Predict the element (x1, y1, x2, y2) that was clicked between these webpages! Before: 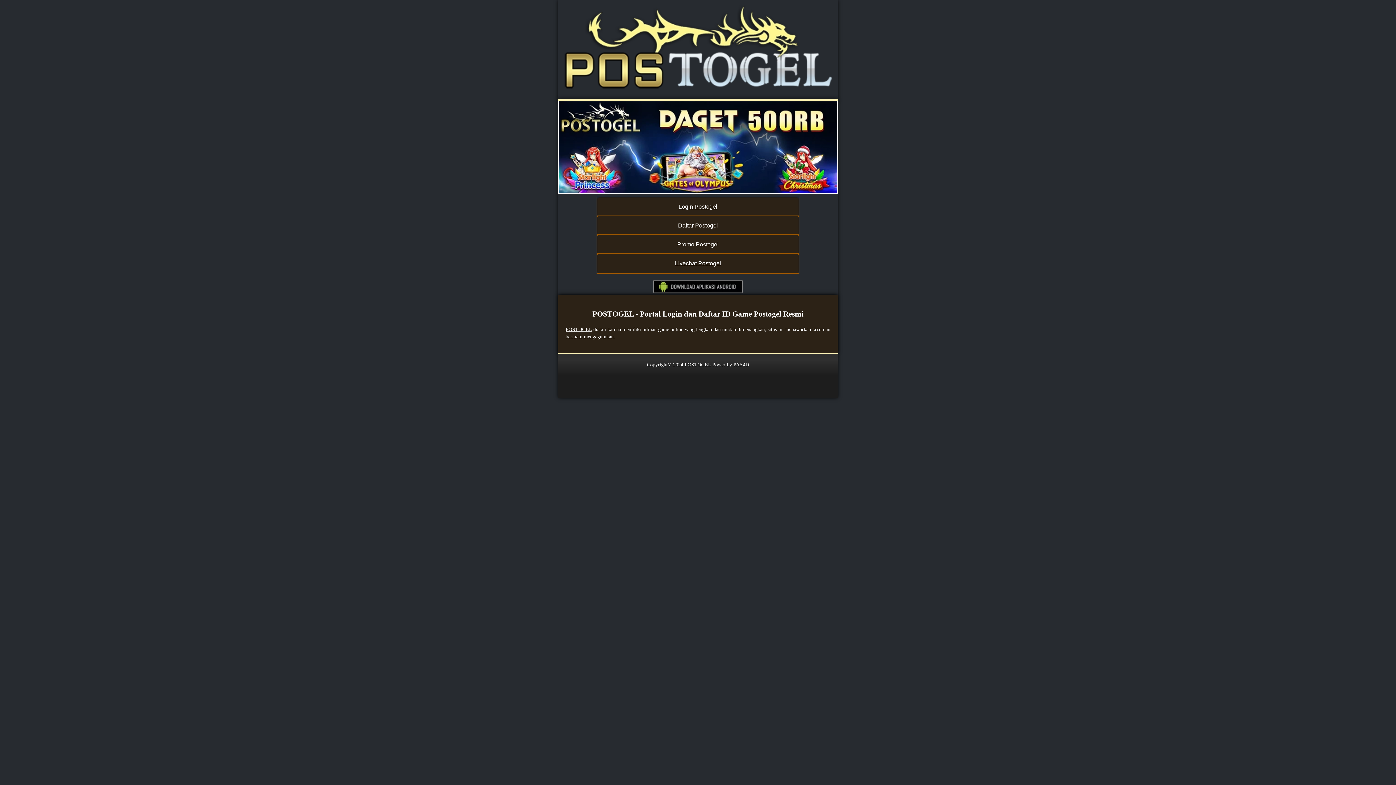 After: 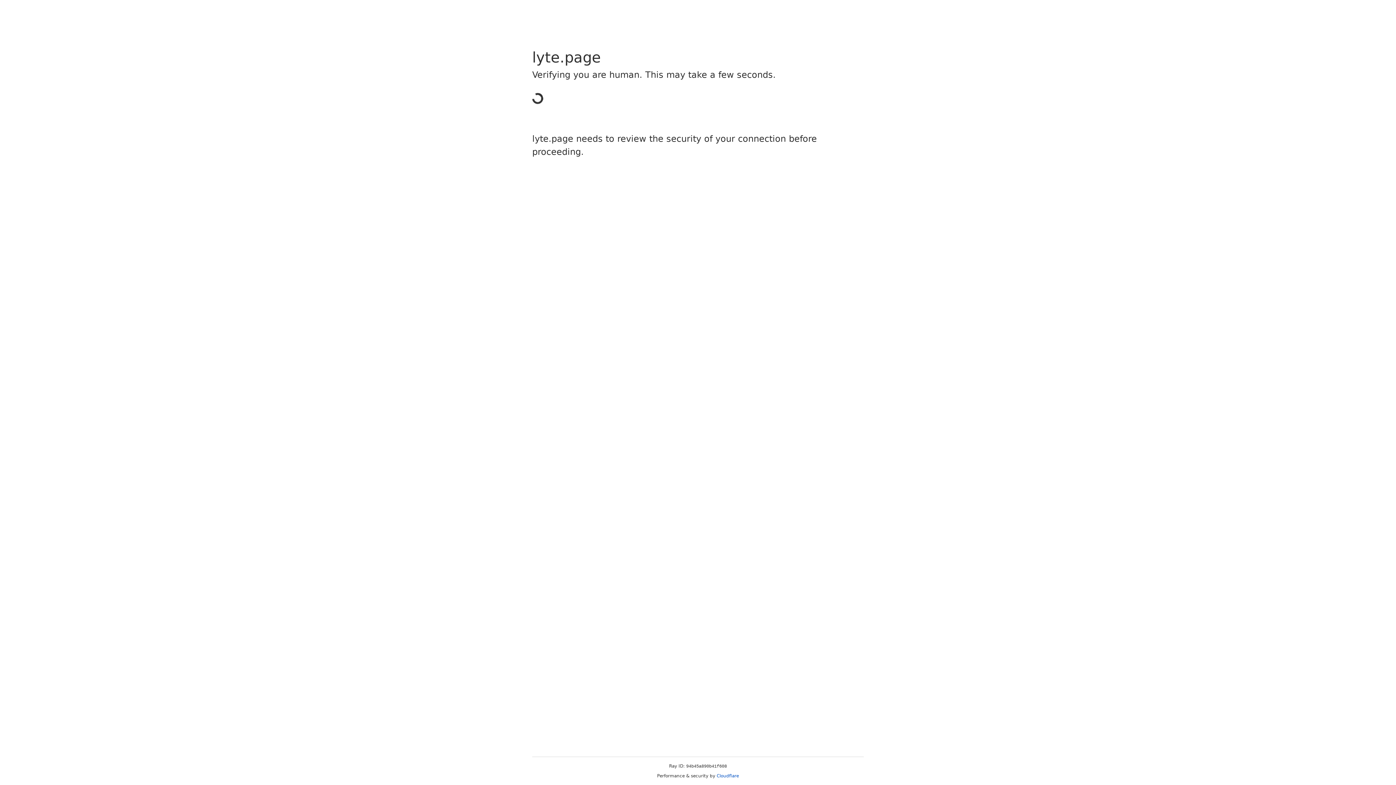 Action: bbox: (597, 235, 798, 254) label: Promo Postogel